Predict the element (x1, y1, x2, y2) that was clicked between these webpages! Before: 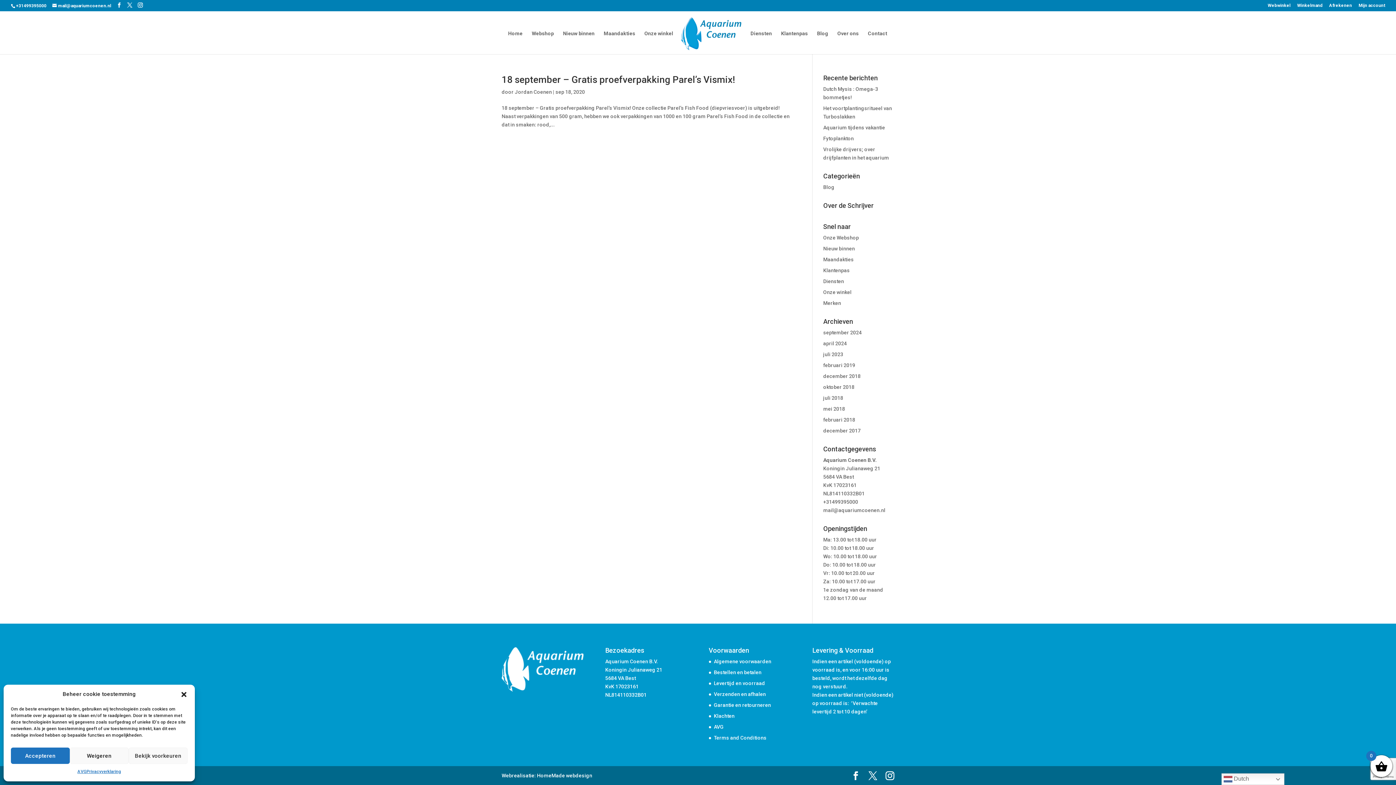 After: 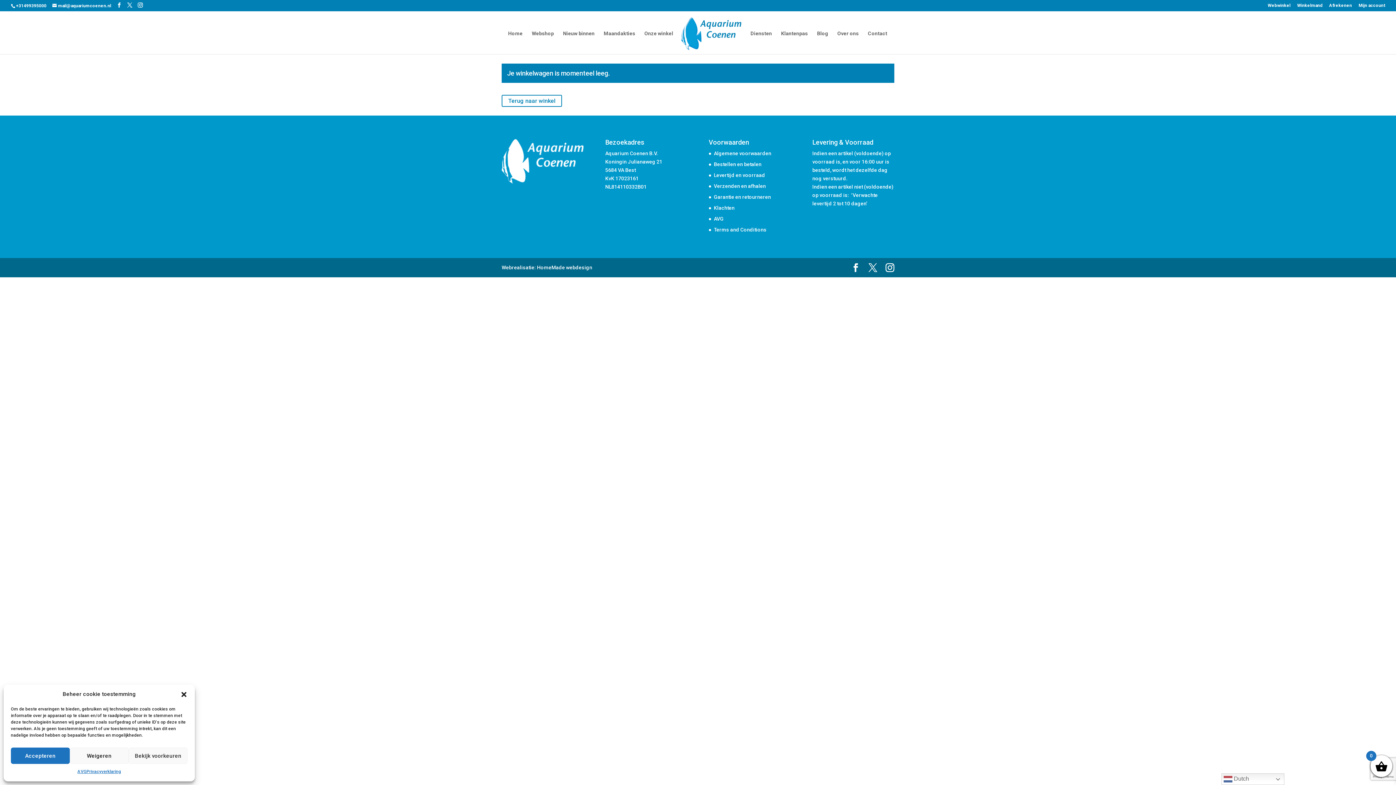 Action: label: Winkelmand bbox: (1297, 3, 1322, 10)